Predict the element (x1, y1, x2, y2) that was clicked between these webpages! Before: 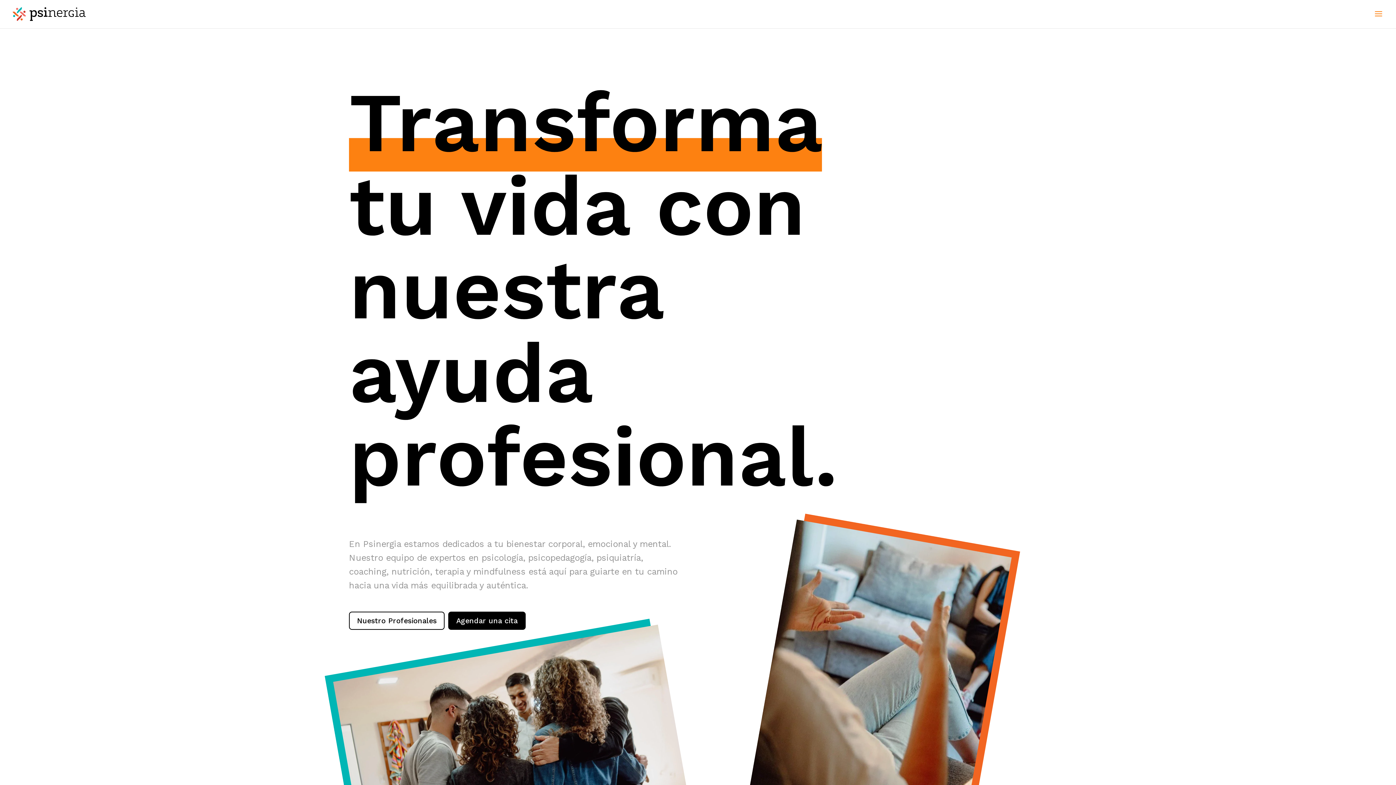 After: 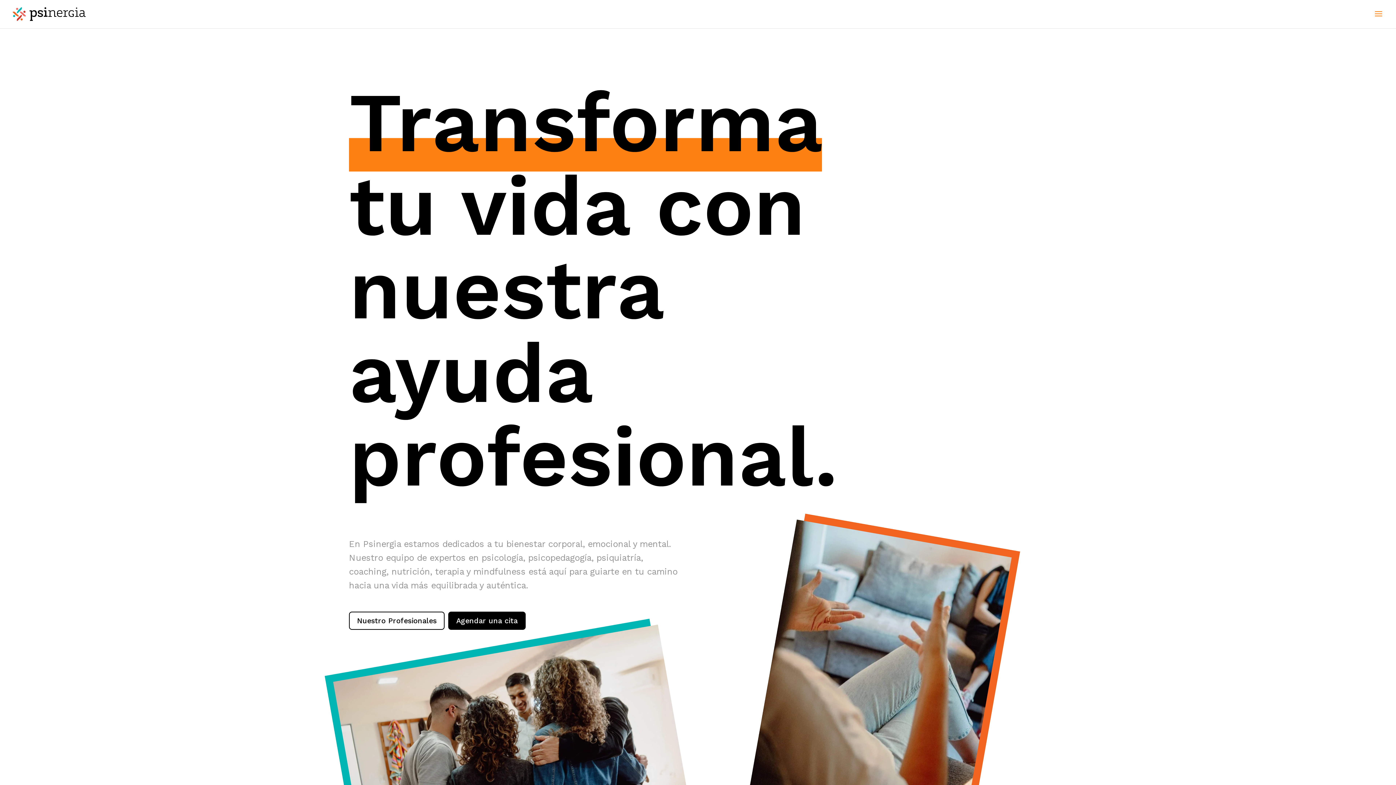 Action: bbox: (12, 10, 85, 16)